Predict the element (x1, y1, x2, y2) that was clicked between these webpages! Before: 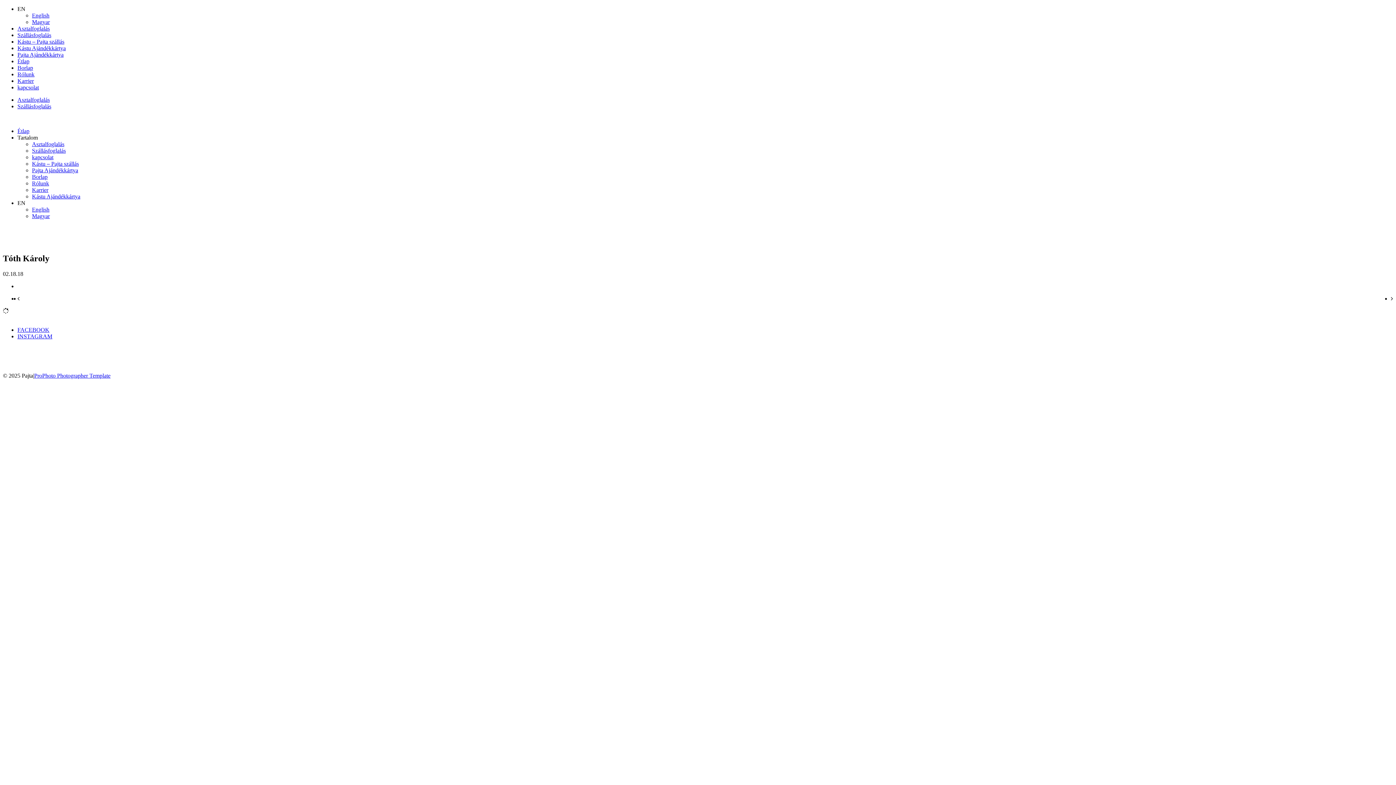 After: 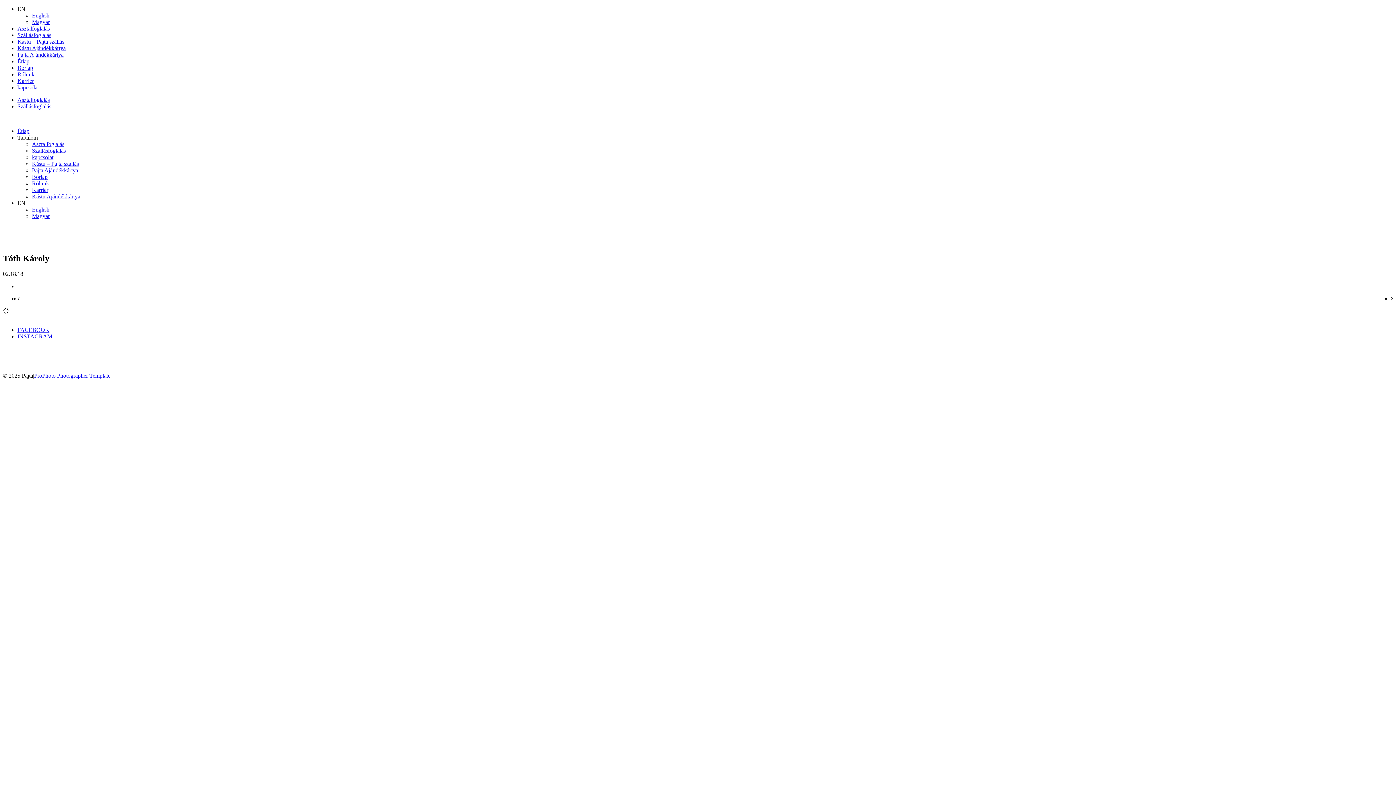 Action: label: FACEBOOK bbox: (17, 326, 49, 333)